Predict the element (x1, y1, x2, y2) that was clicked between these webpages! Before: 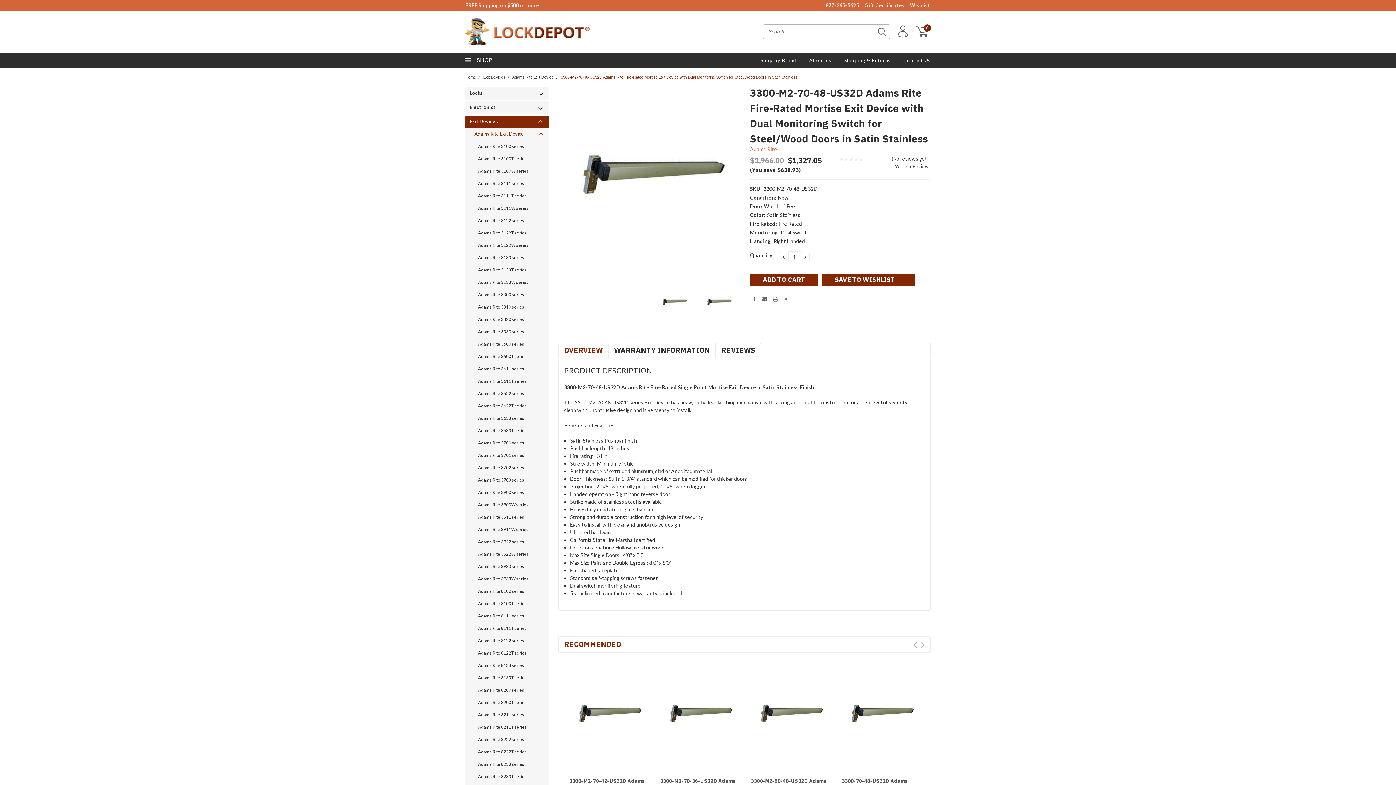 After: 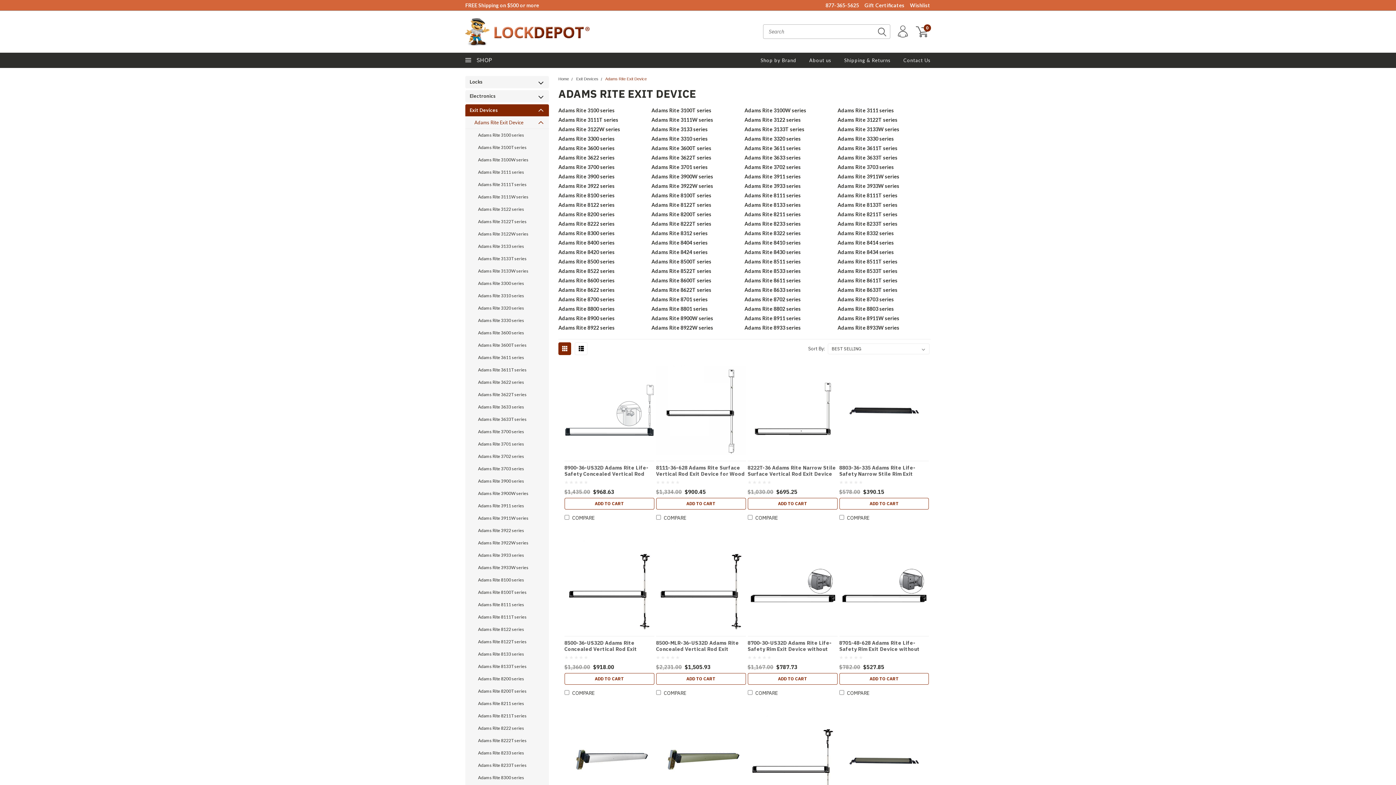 Action: bbox: (465, 128, 536, 140) label: Adams Rite Exit Device